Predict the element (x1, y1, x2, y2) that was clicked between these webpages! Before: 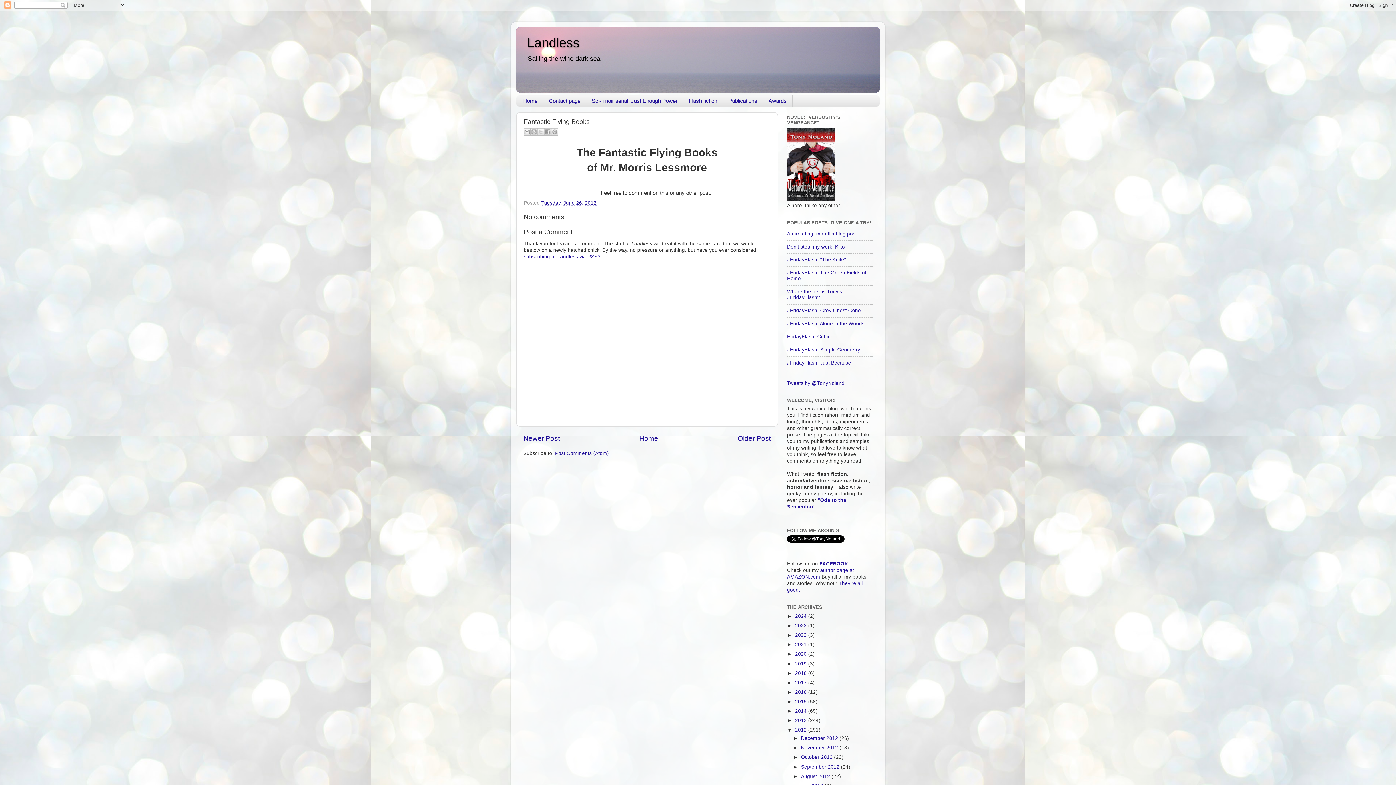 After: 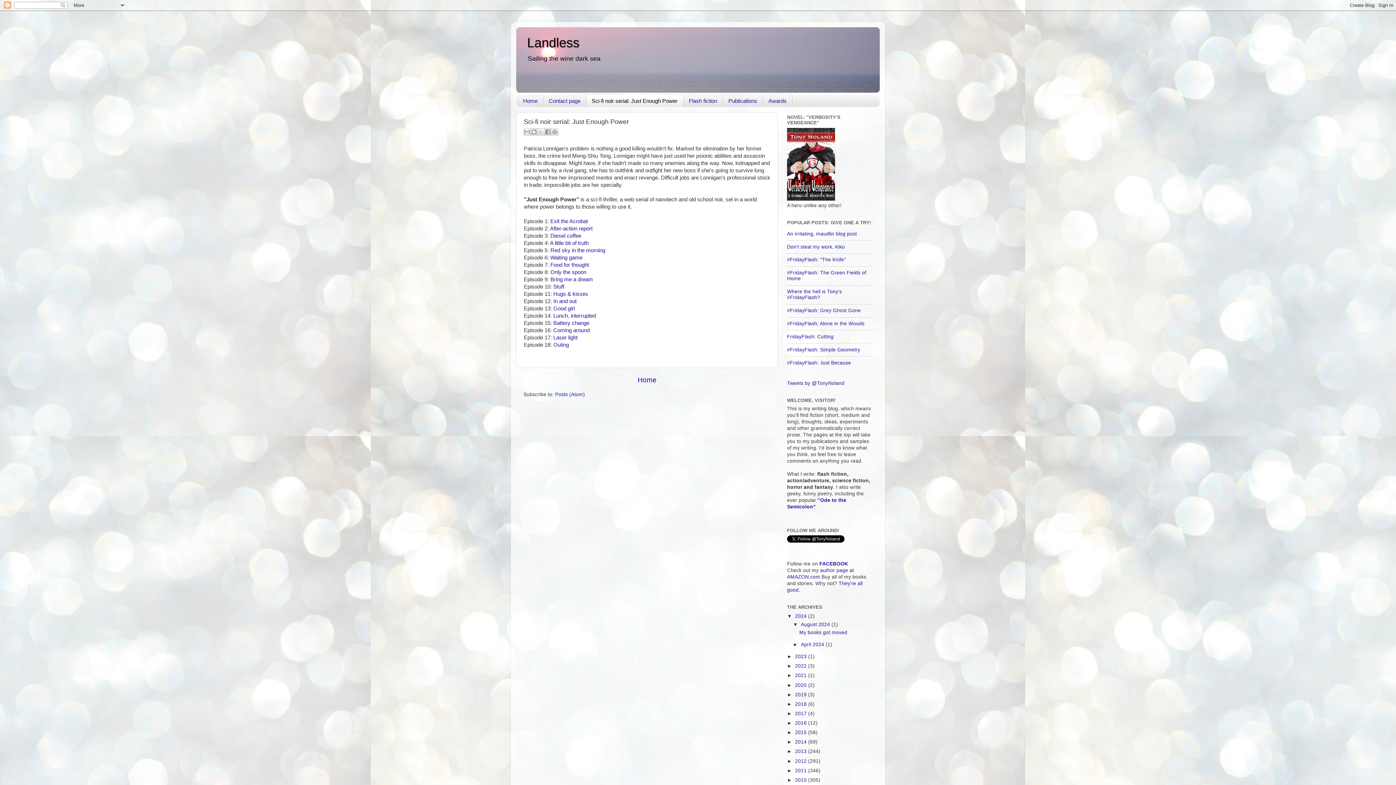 Action: label: Sci-fi noir serial: Just Enough Power bbox: (586, 95, 683, 106)